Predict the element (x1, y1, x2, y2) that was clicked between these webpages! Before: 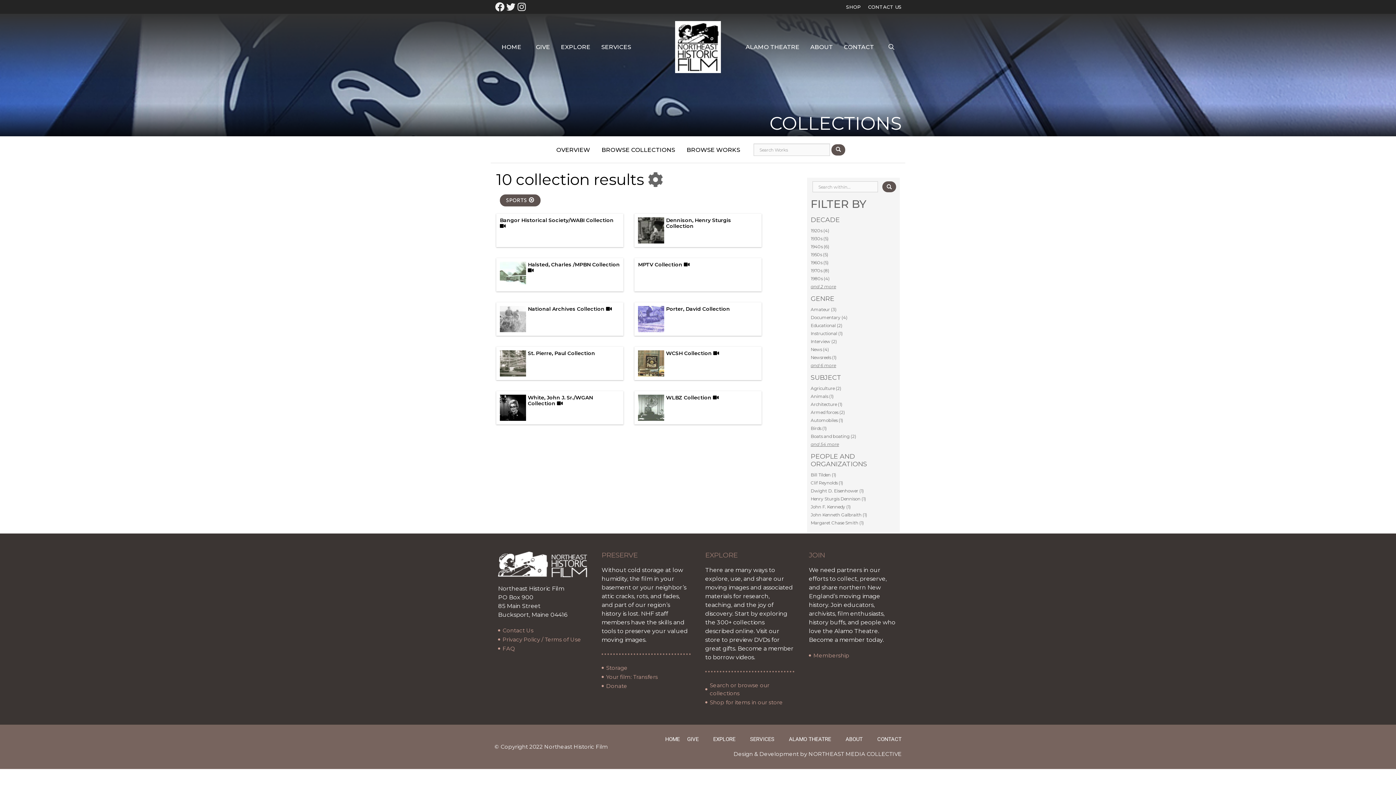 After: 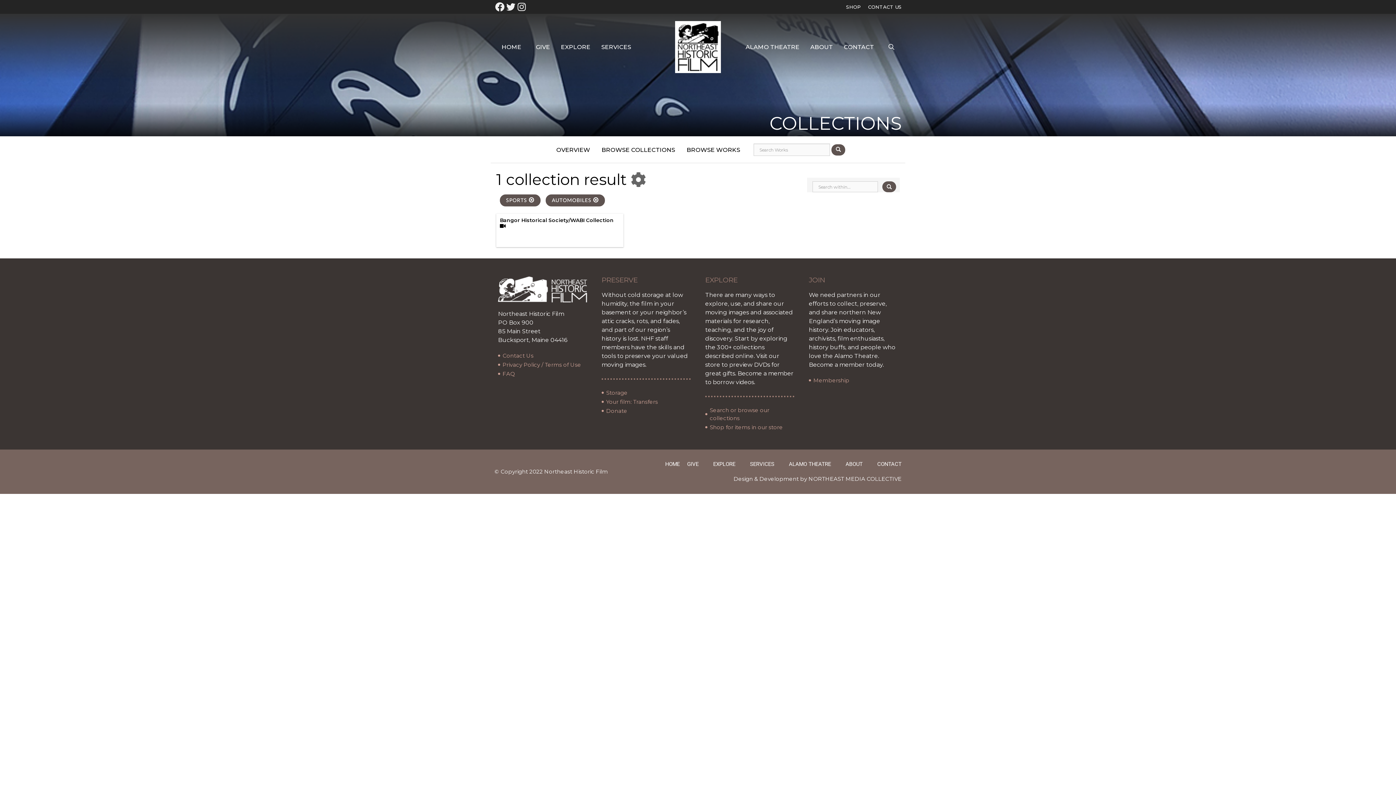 Action: bbox: (810, 417, 843, 423) label: Automobiles (1)